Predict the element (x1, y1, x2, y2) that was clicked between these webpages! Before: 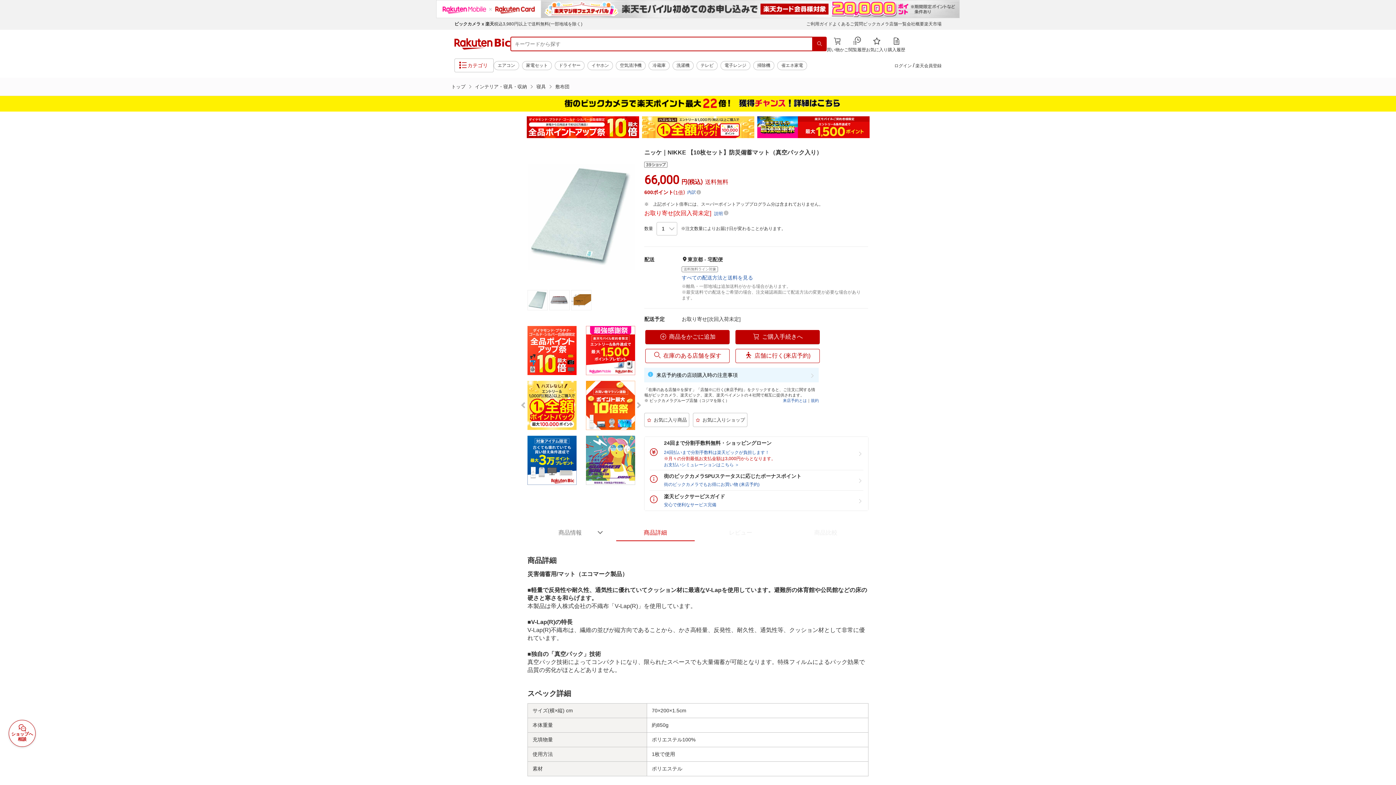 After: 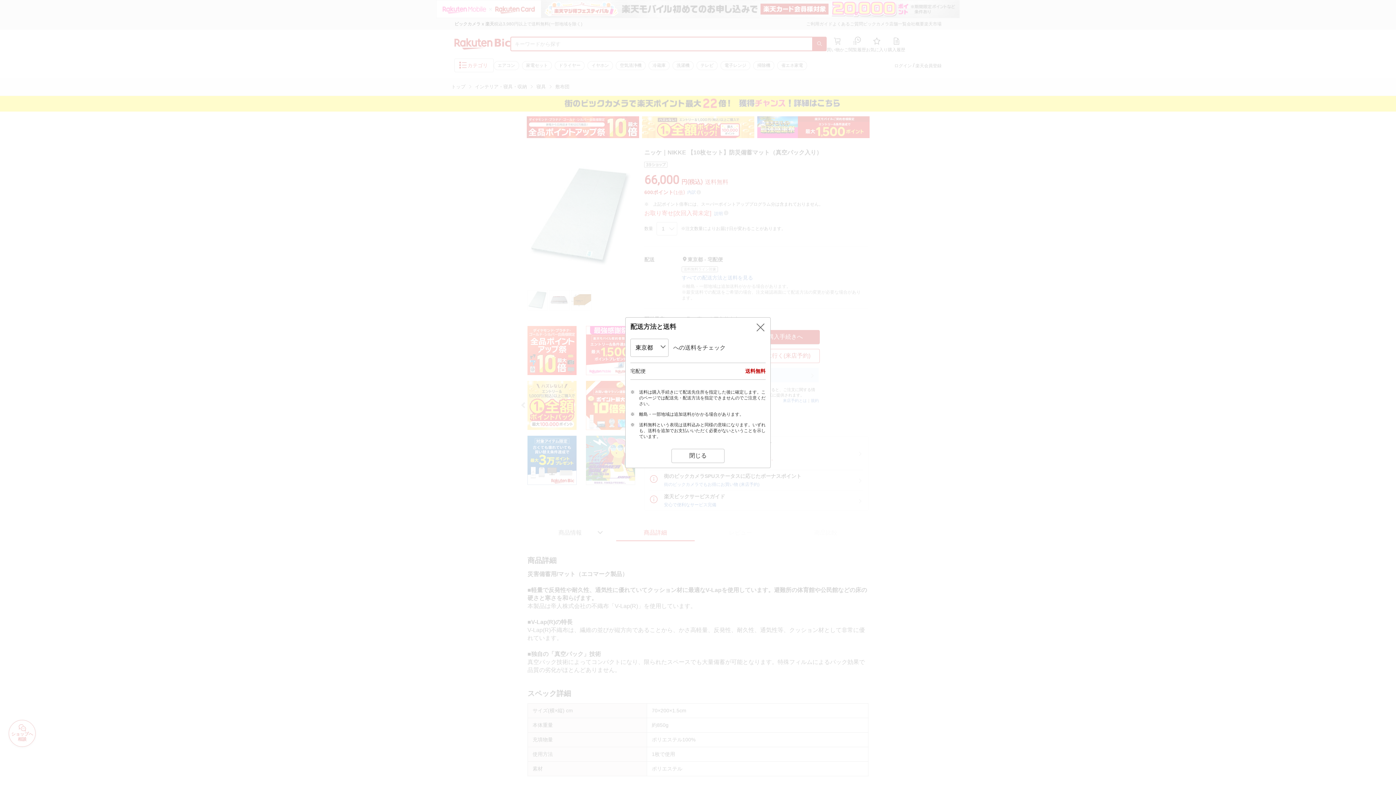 Action: label: すべての配送方法と送料を見る bbox: (681, 274, 753, 280)